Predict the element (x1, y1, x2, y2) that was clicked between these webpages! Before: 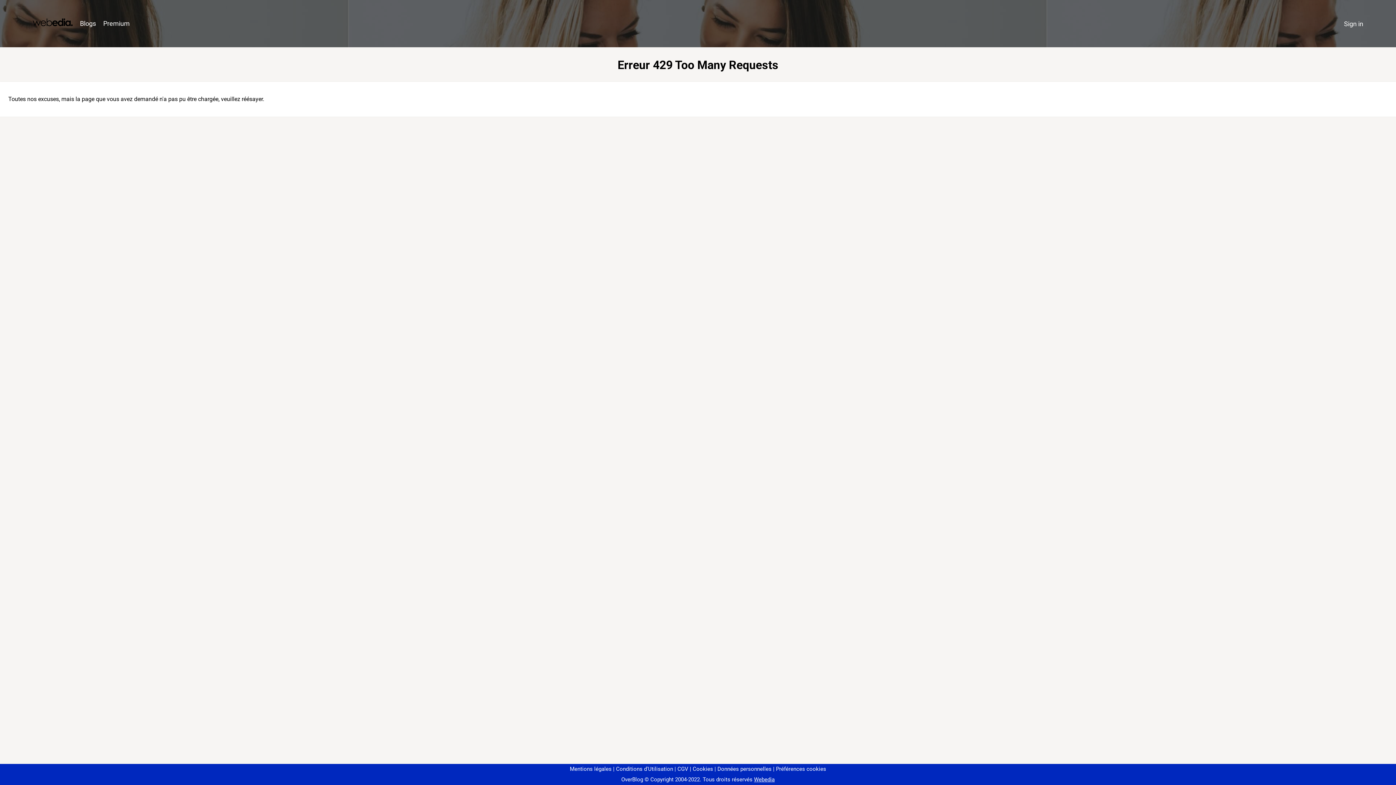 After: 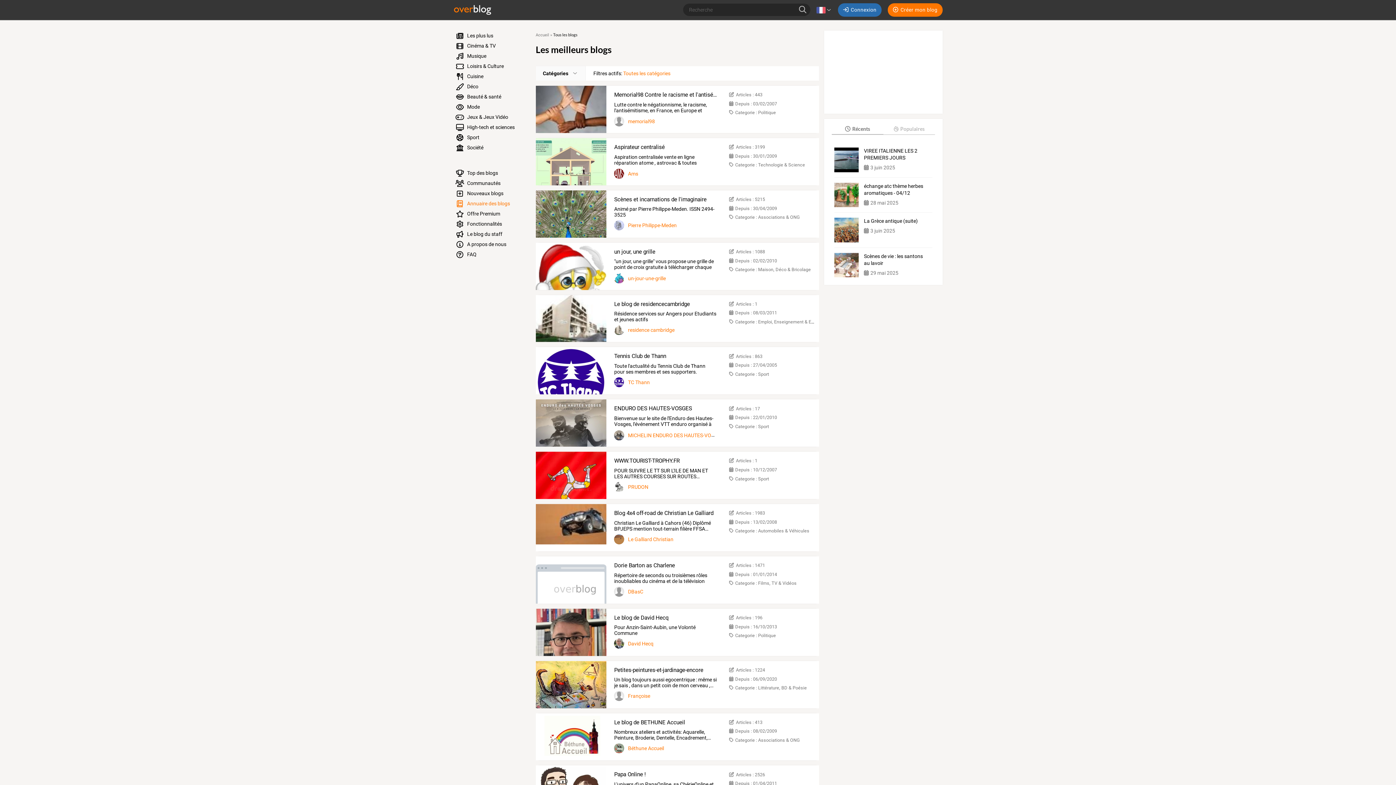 Action: label: Blogs bbox: (76, 16, 99, 31)